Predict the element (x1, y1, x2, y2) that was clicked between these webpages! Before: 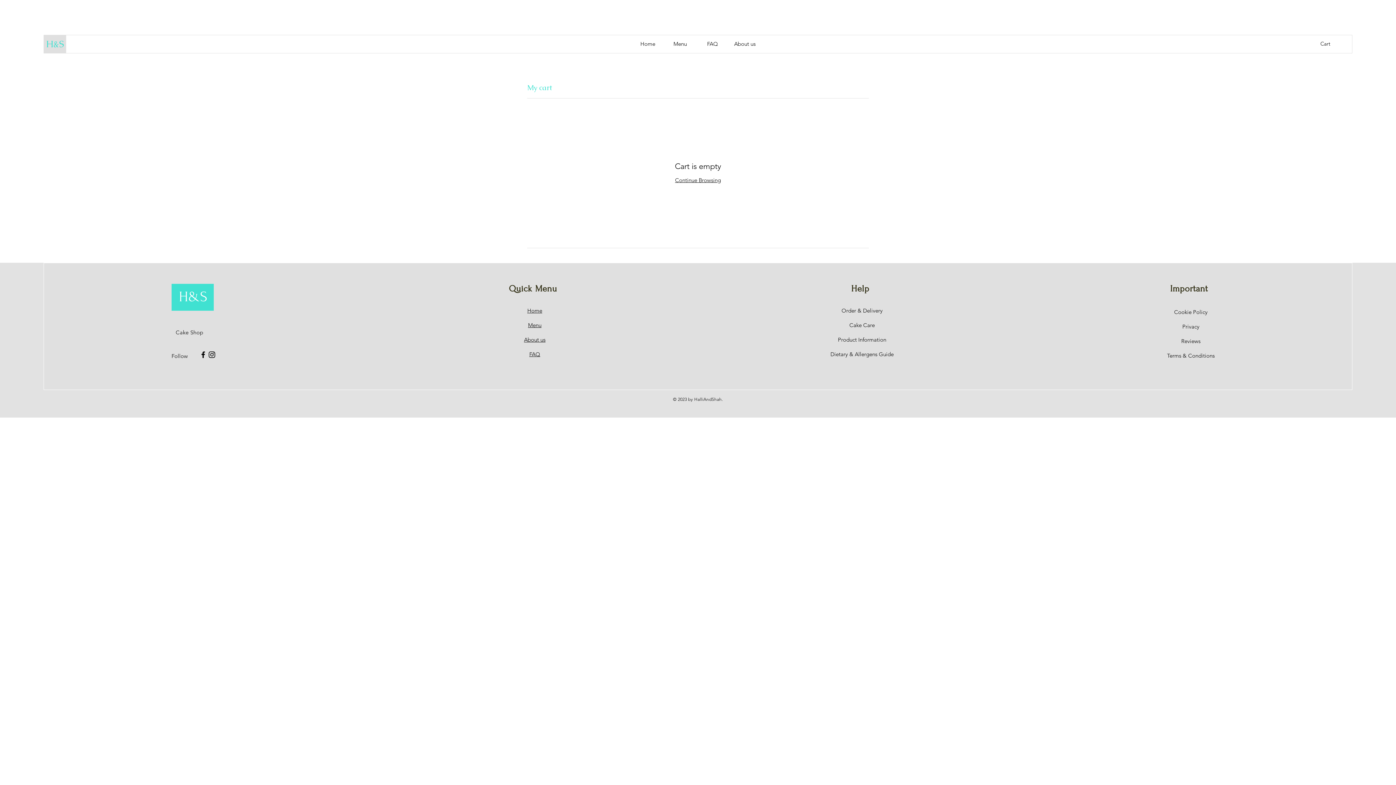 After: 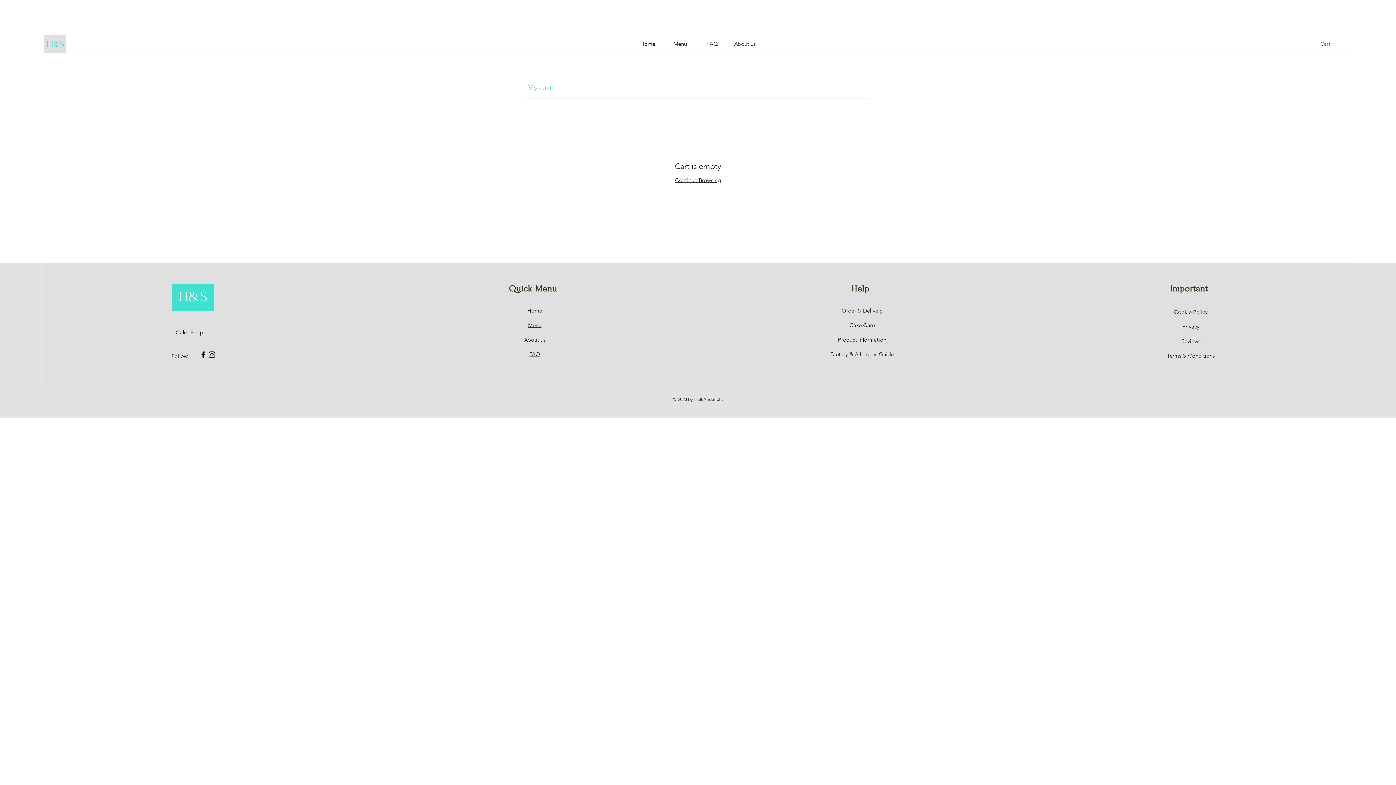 Action: bbox: (207, 350, 216, 359) label: Instagram